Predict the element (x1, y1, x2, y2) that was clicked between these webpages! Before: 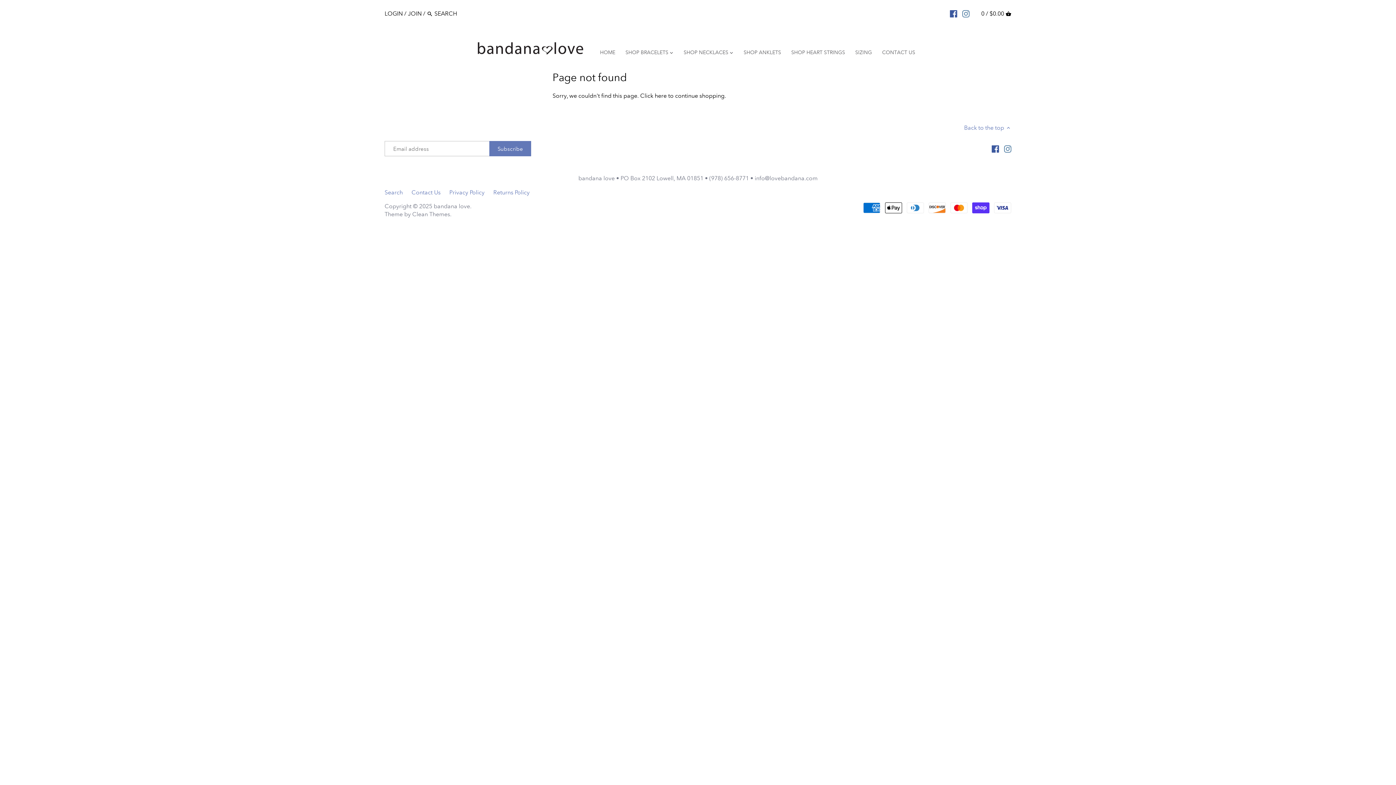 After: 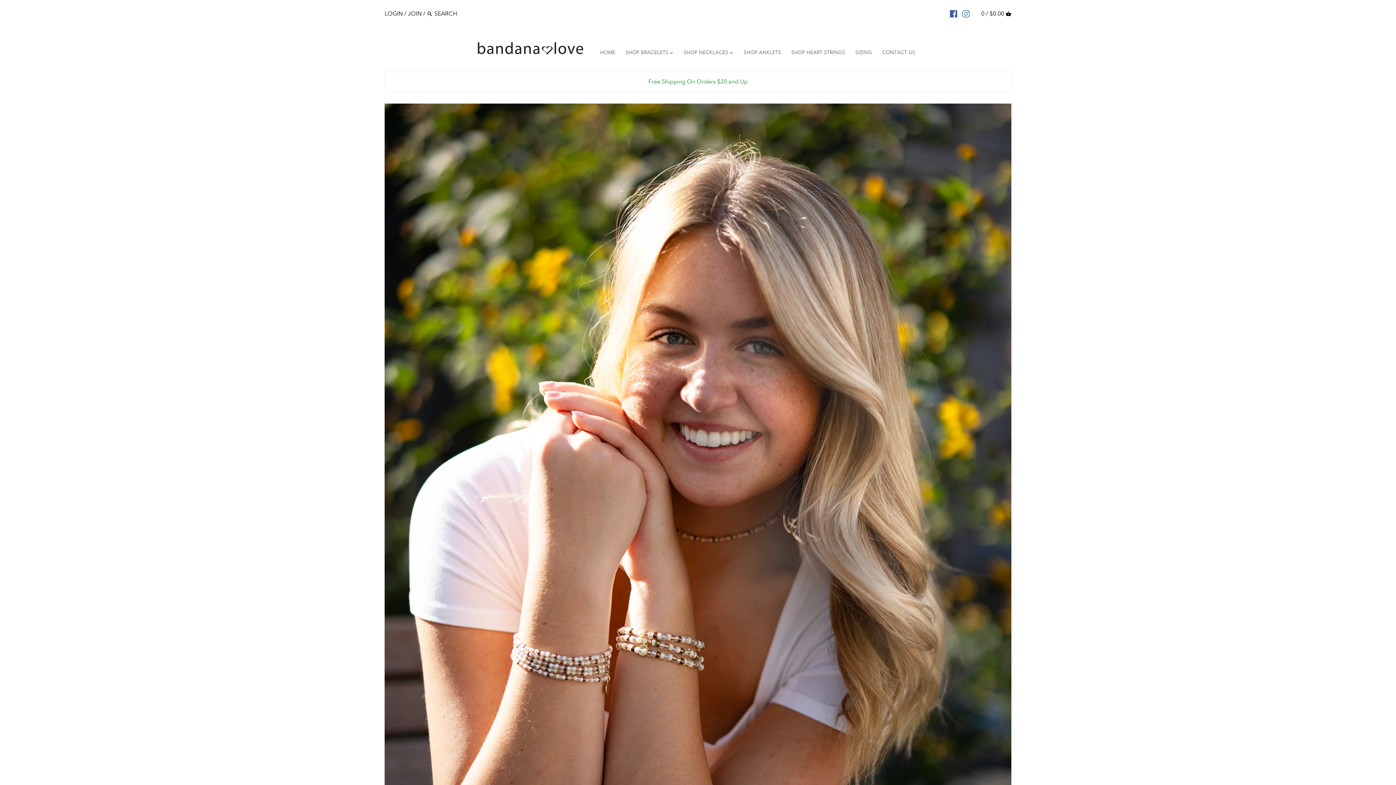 Action: bbox: (475, 39, 584, 52)